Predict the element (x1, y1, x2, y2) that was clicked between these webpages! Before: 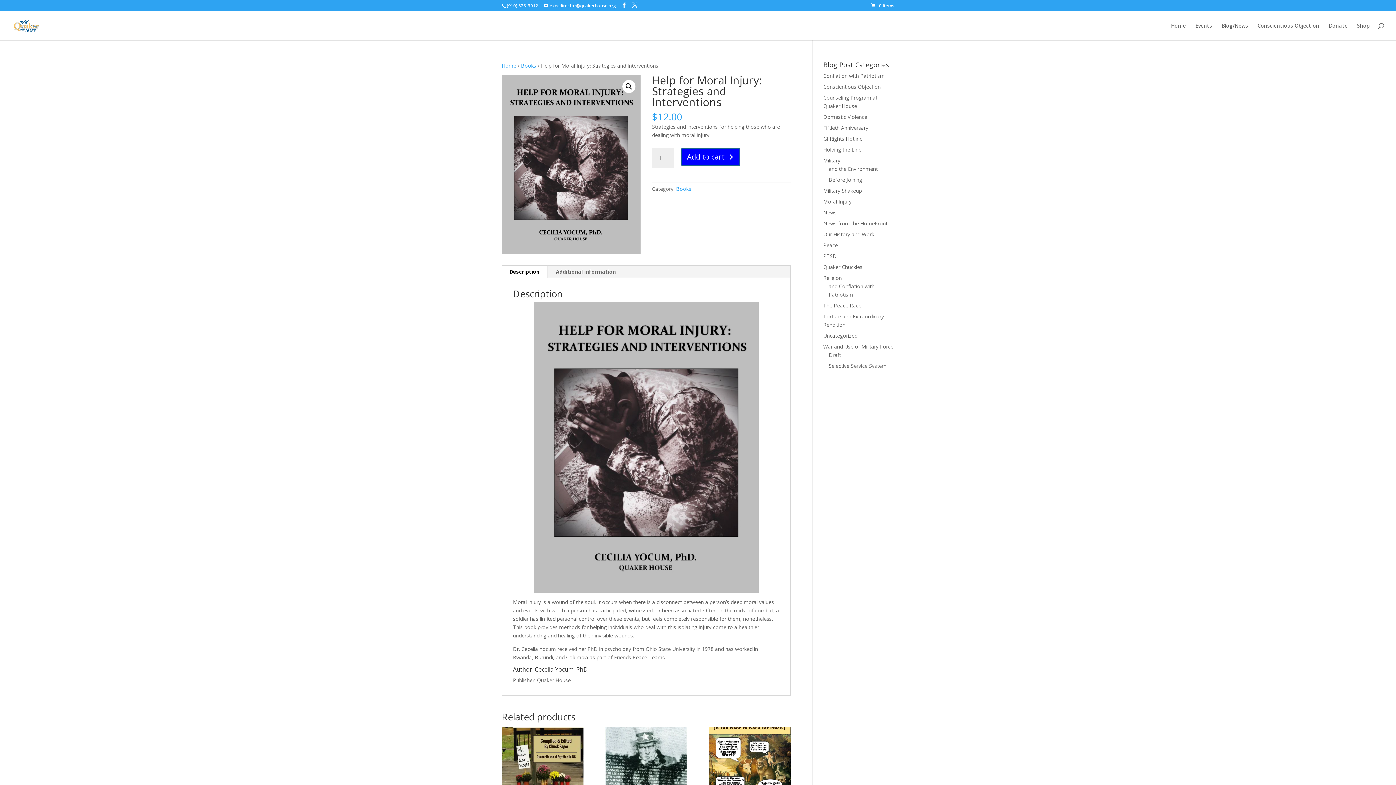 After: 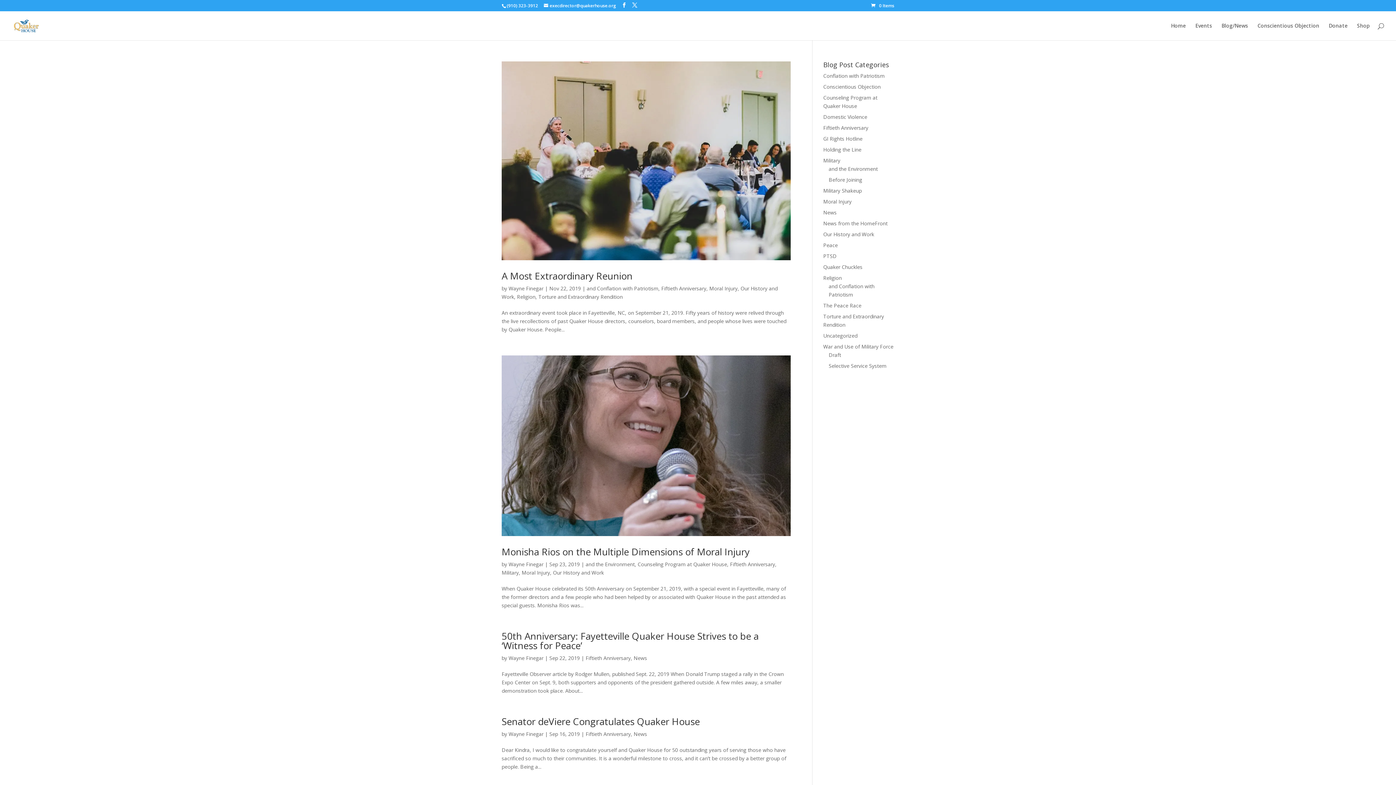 Action: label: Fiftieth Anniversary bbox: (823, 124, 868, 131)